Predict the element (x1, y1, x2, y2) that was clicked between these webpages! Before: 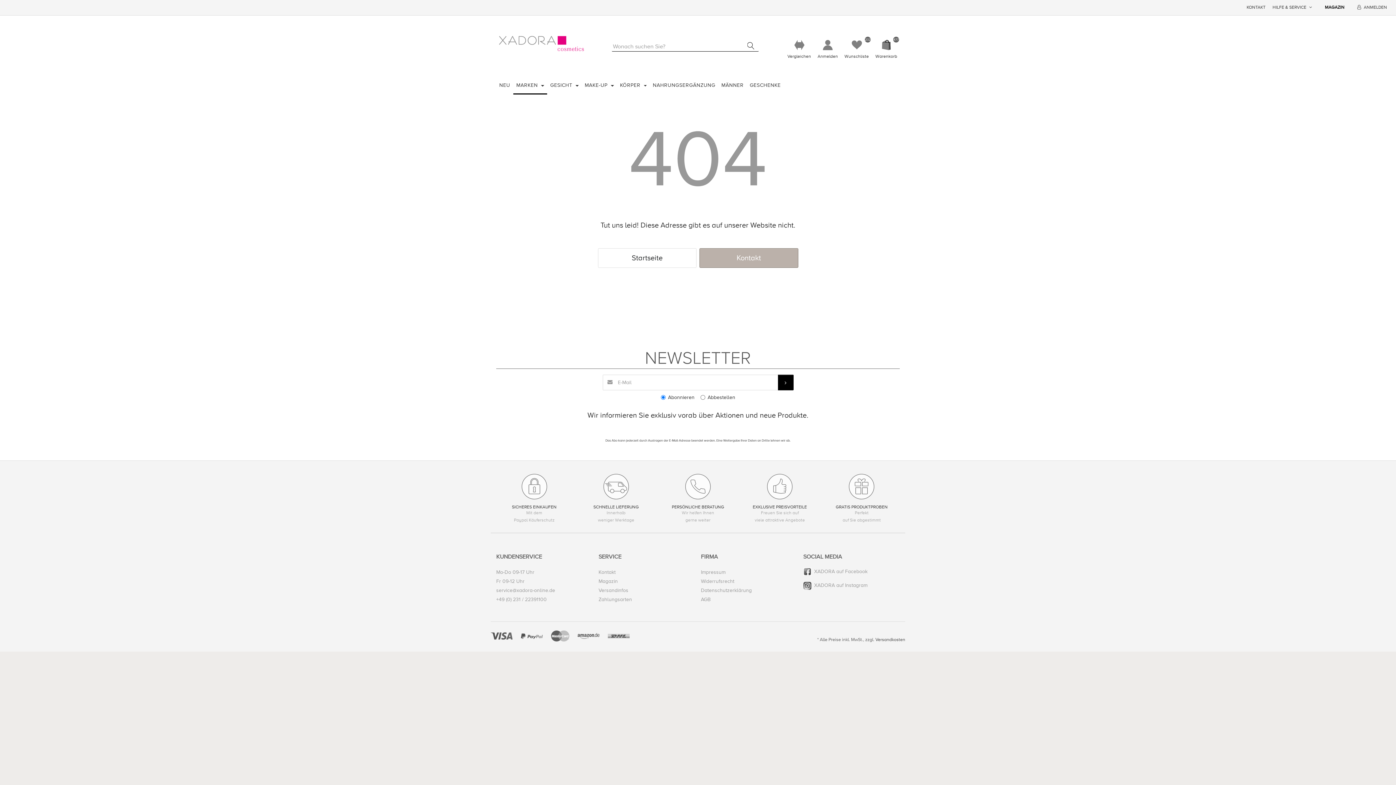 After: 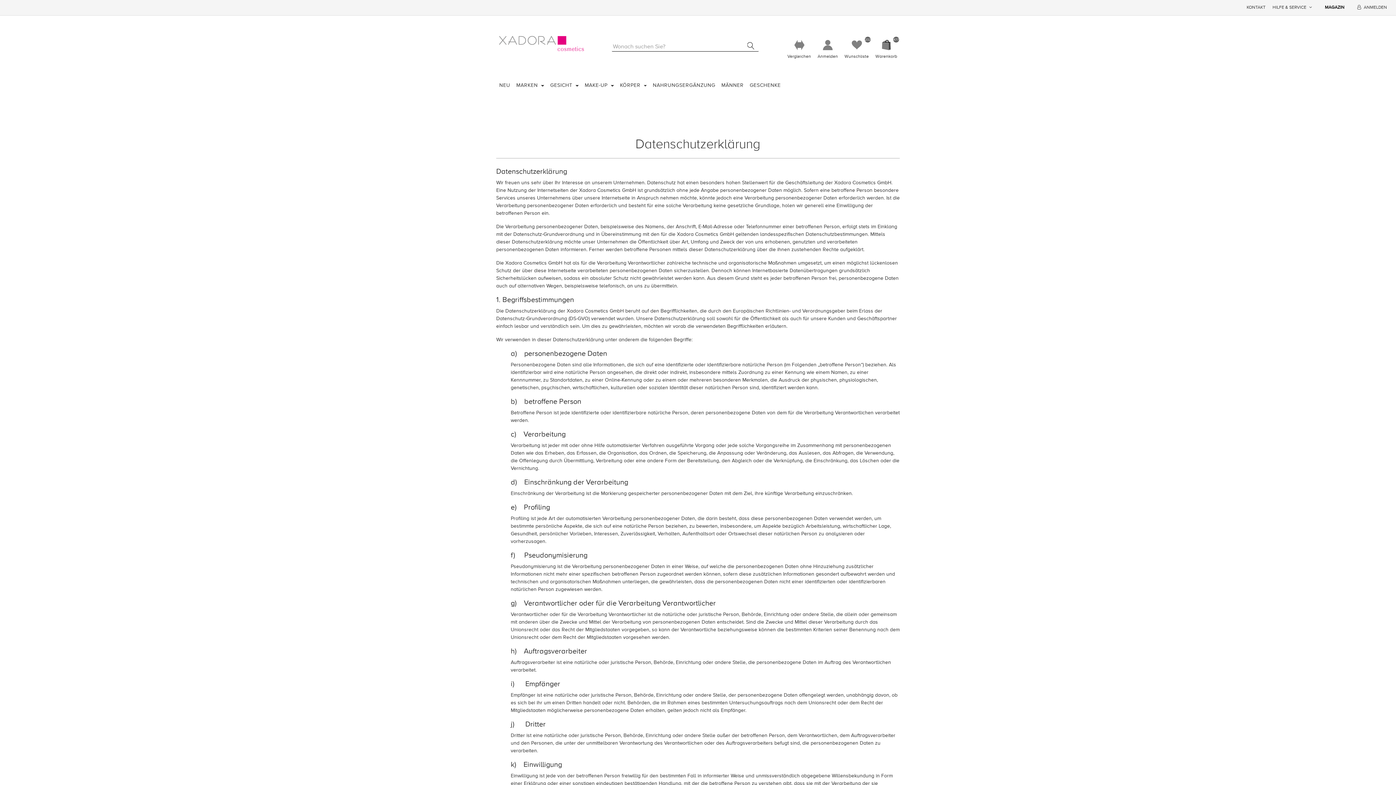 Action: bbox: (701, 586, 797, 595) label: Datenschutzerklärung